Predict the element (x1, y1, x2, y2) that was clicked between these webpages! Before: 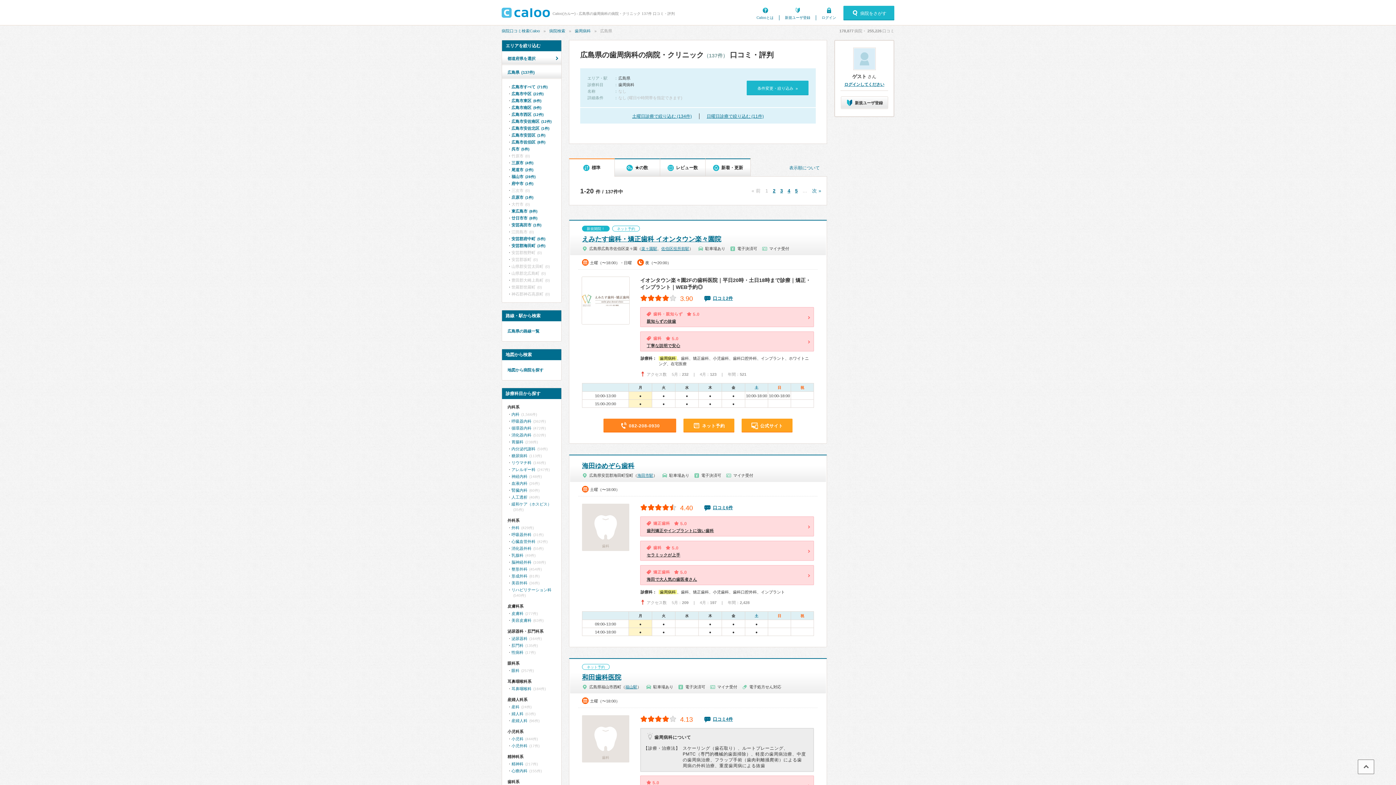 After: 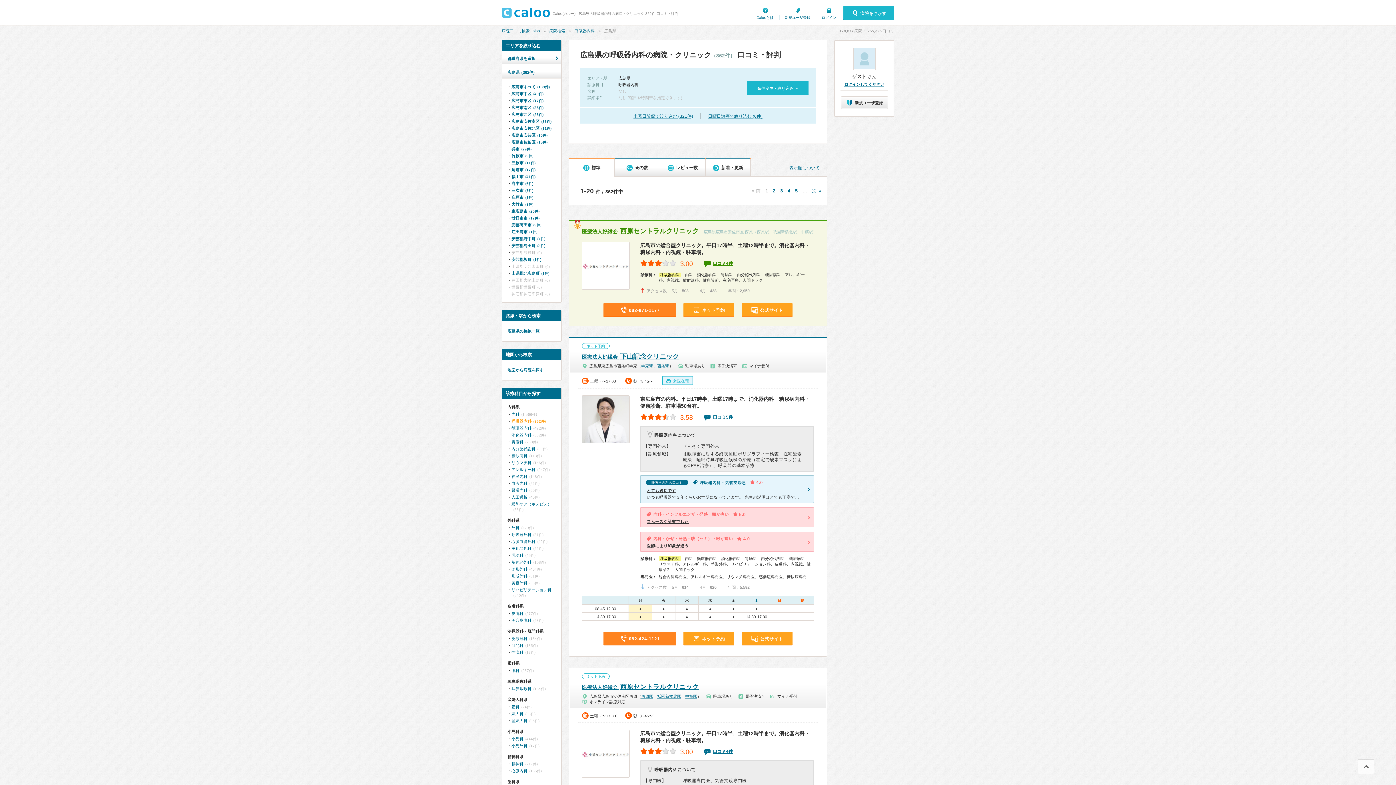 Action: bbox: (511, 419, 531, 423) label: 呼吸器内科